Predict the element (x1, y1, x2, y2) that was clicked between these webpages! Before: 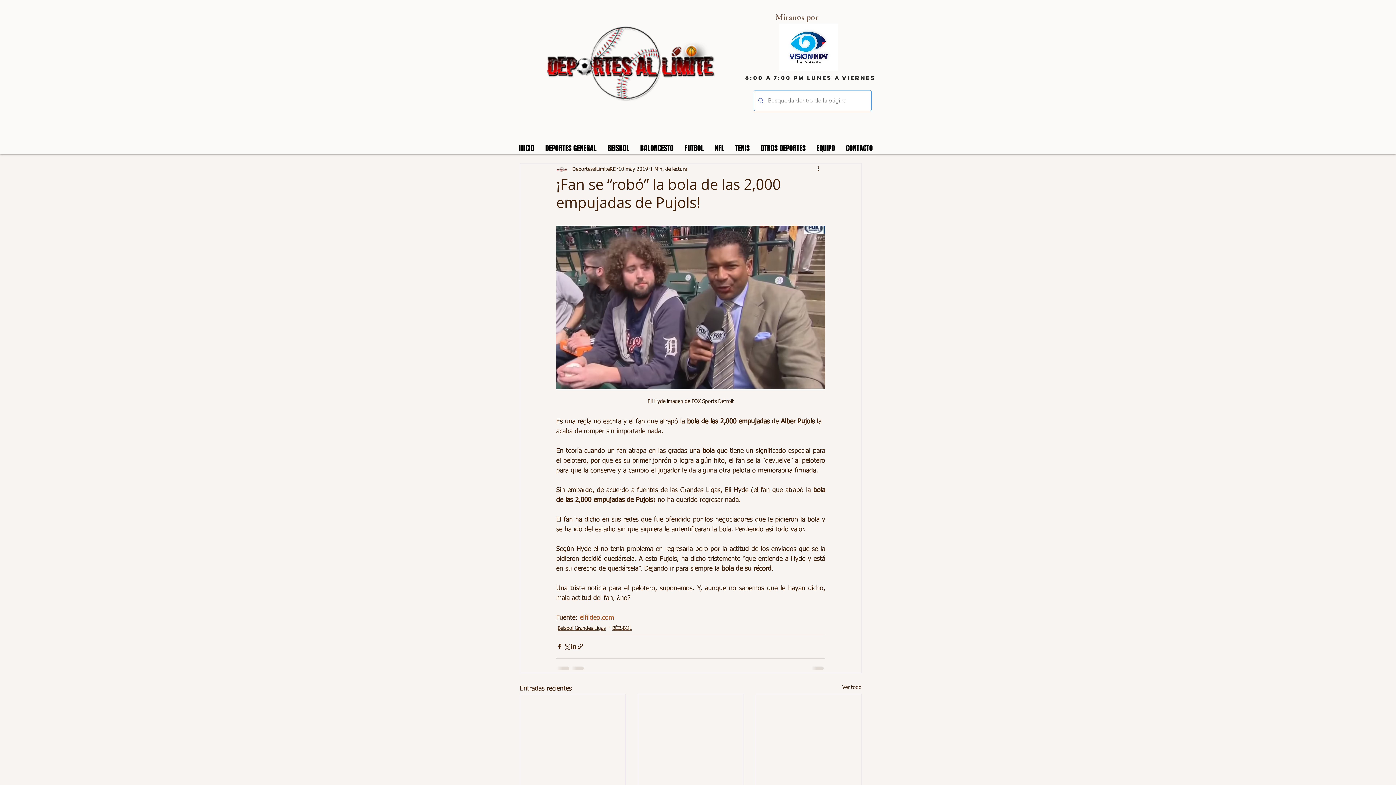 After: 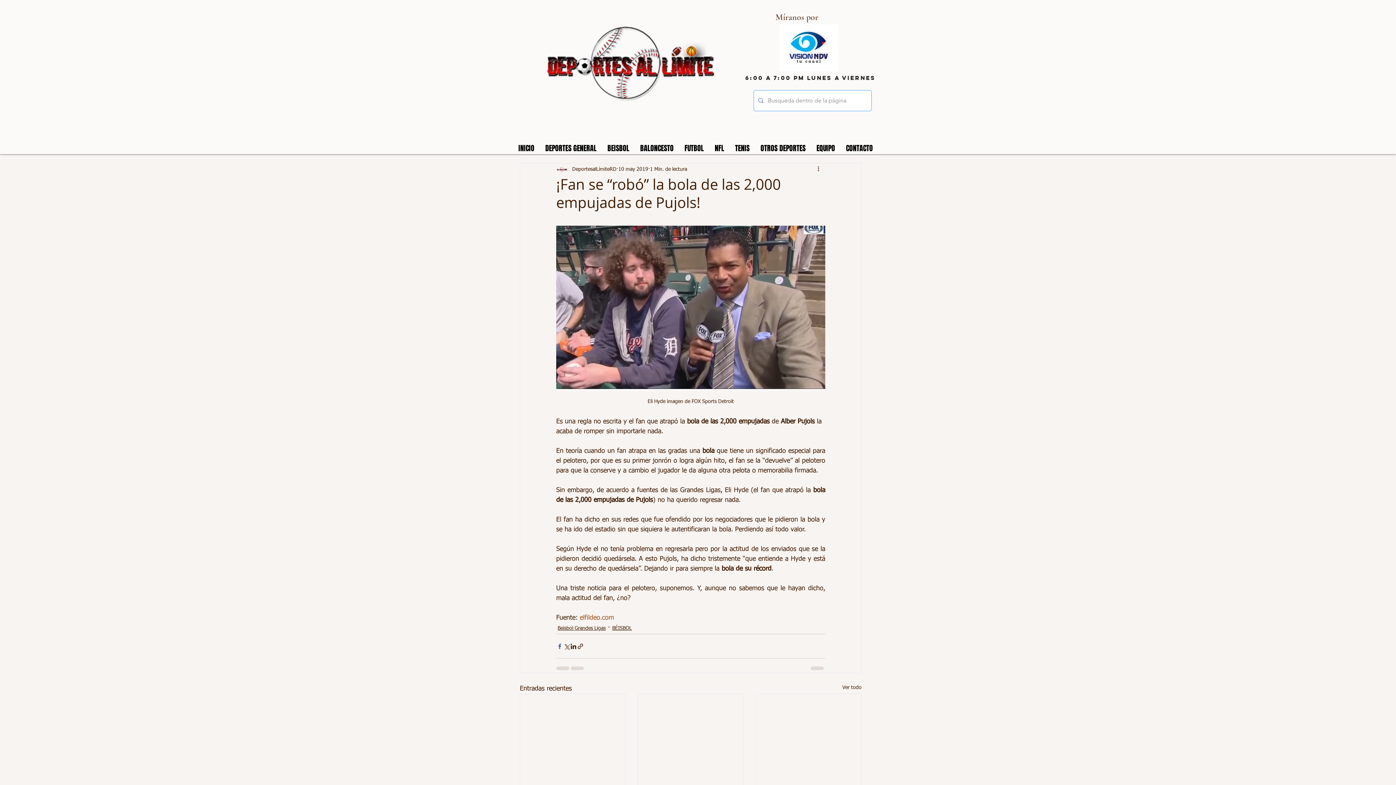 Action: bbox: (556, 643, 563, 650) label: Compartir a través de Facebook